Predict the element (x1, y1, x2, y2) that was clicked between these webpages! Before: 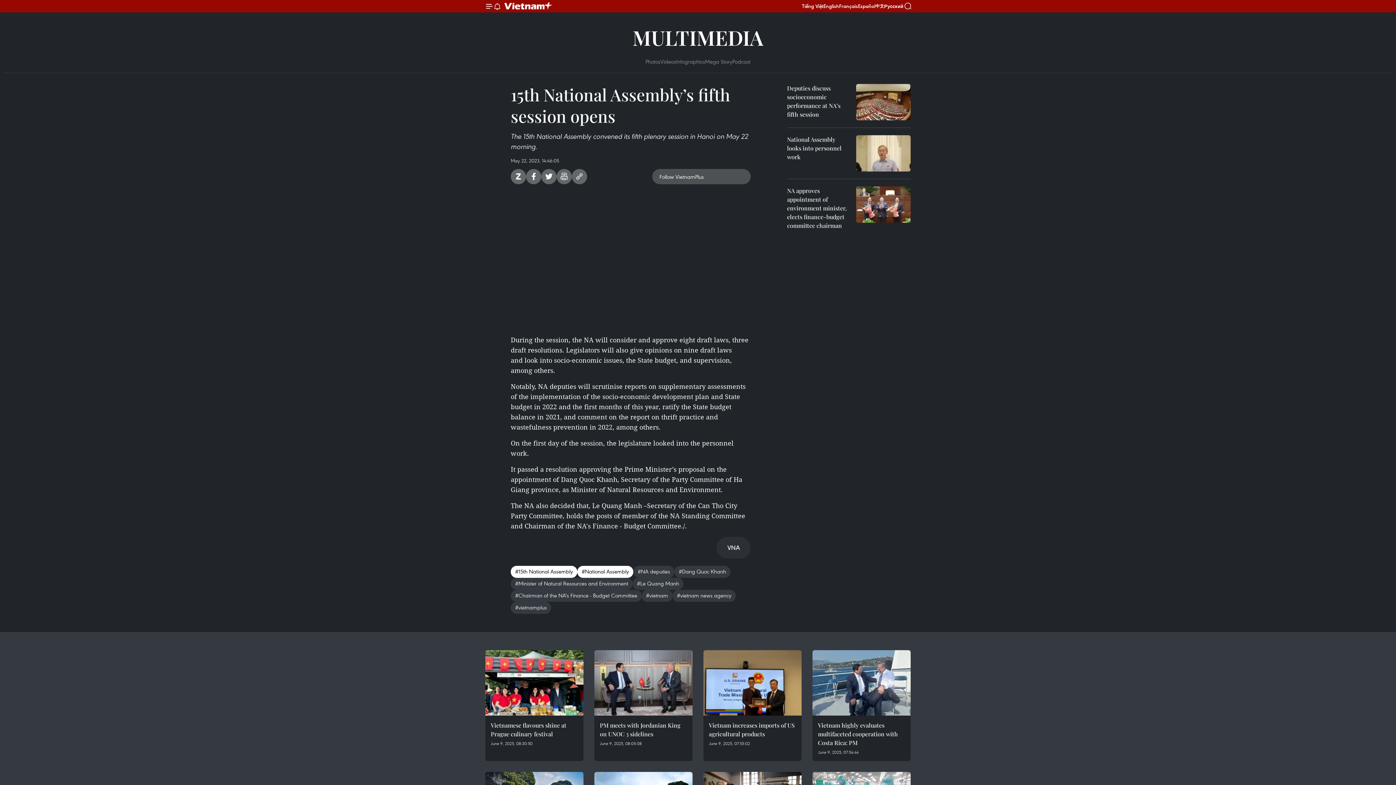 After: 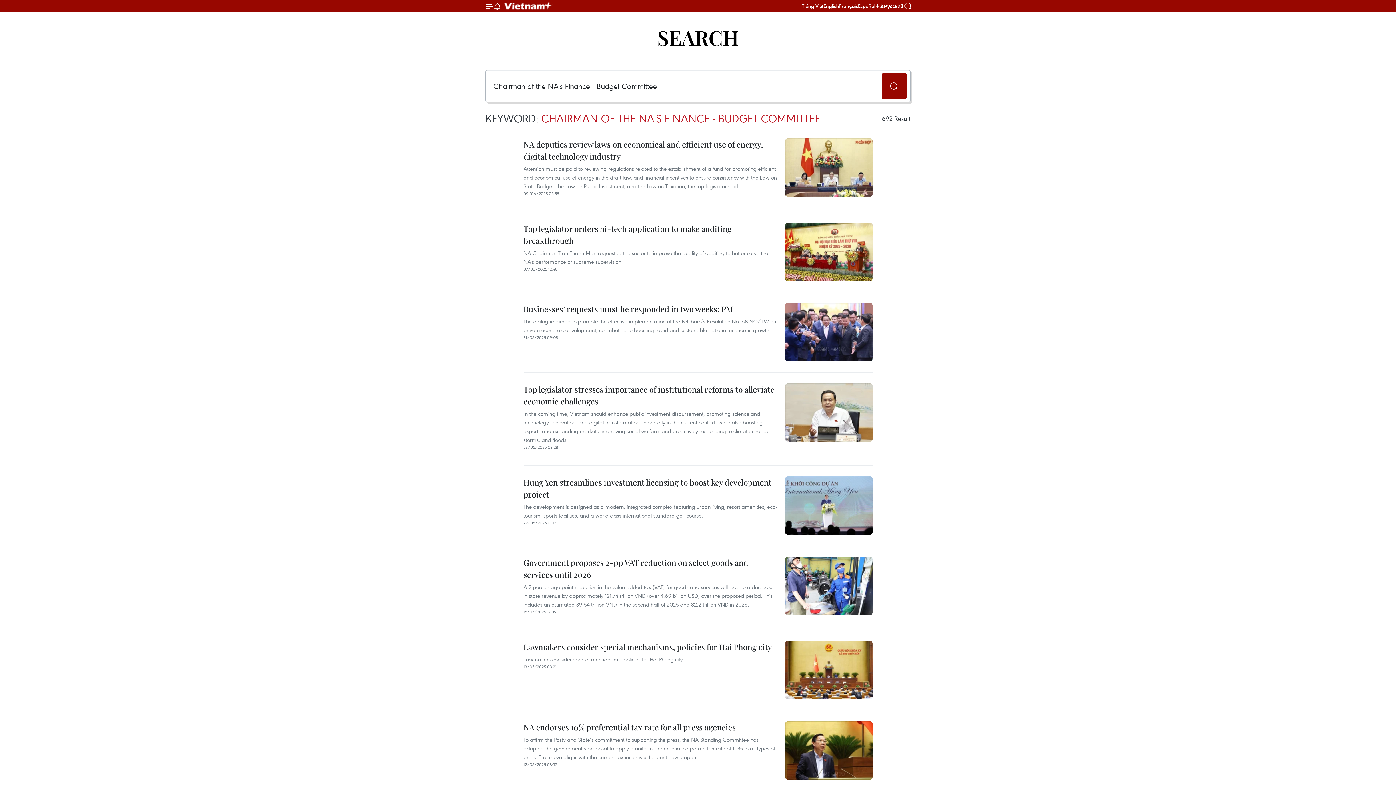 Action: bbox: (510, 590, 641, 602) label: #Chairman of the NA's Finance - Budget Committee